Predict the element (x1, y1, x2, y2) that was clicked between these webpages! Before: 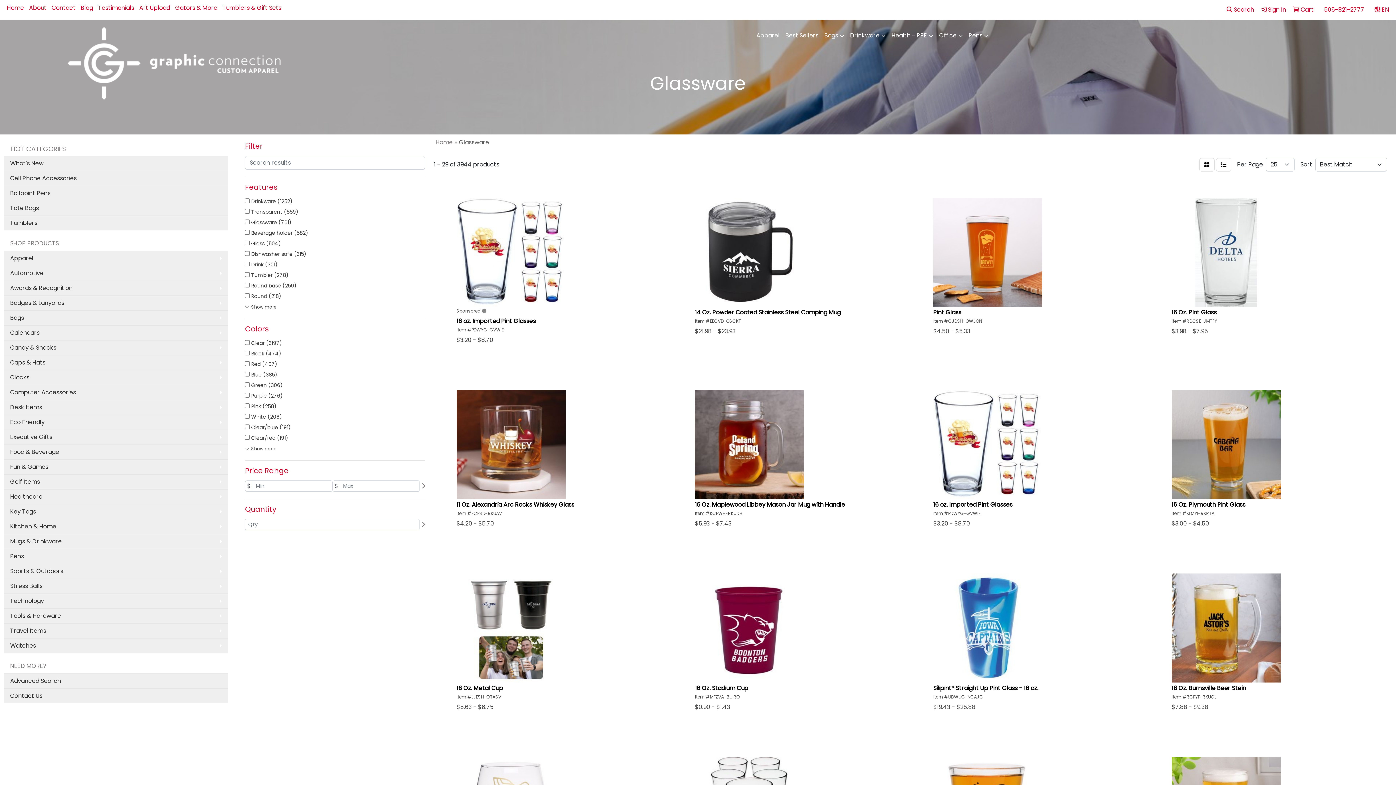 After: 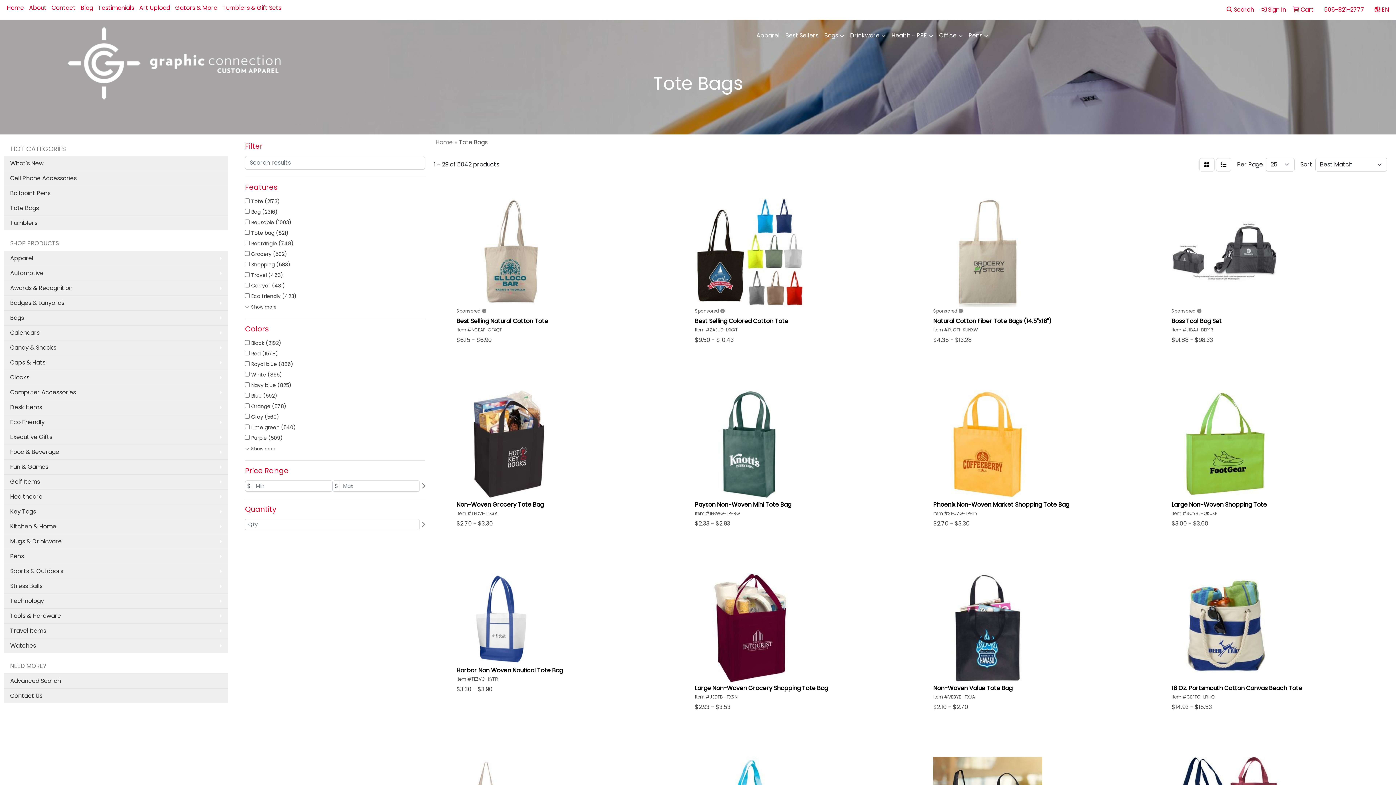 Action: bbox: (4, 200, 228, 215) label: Tote Bags